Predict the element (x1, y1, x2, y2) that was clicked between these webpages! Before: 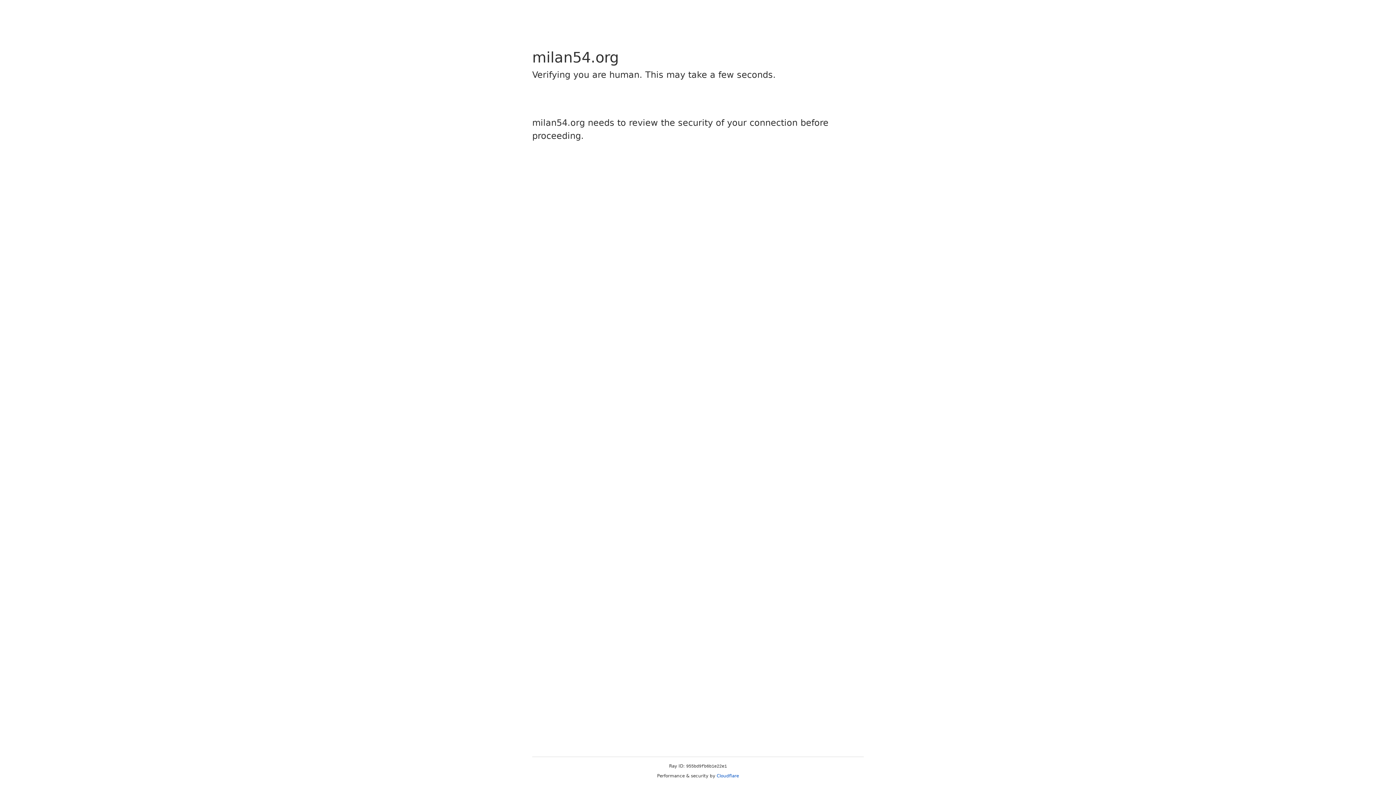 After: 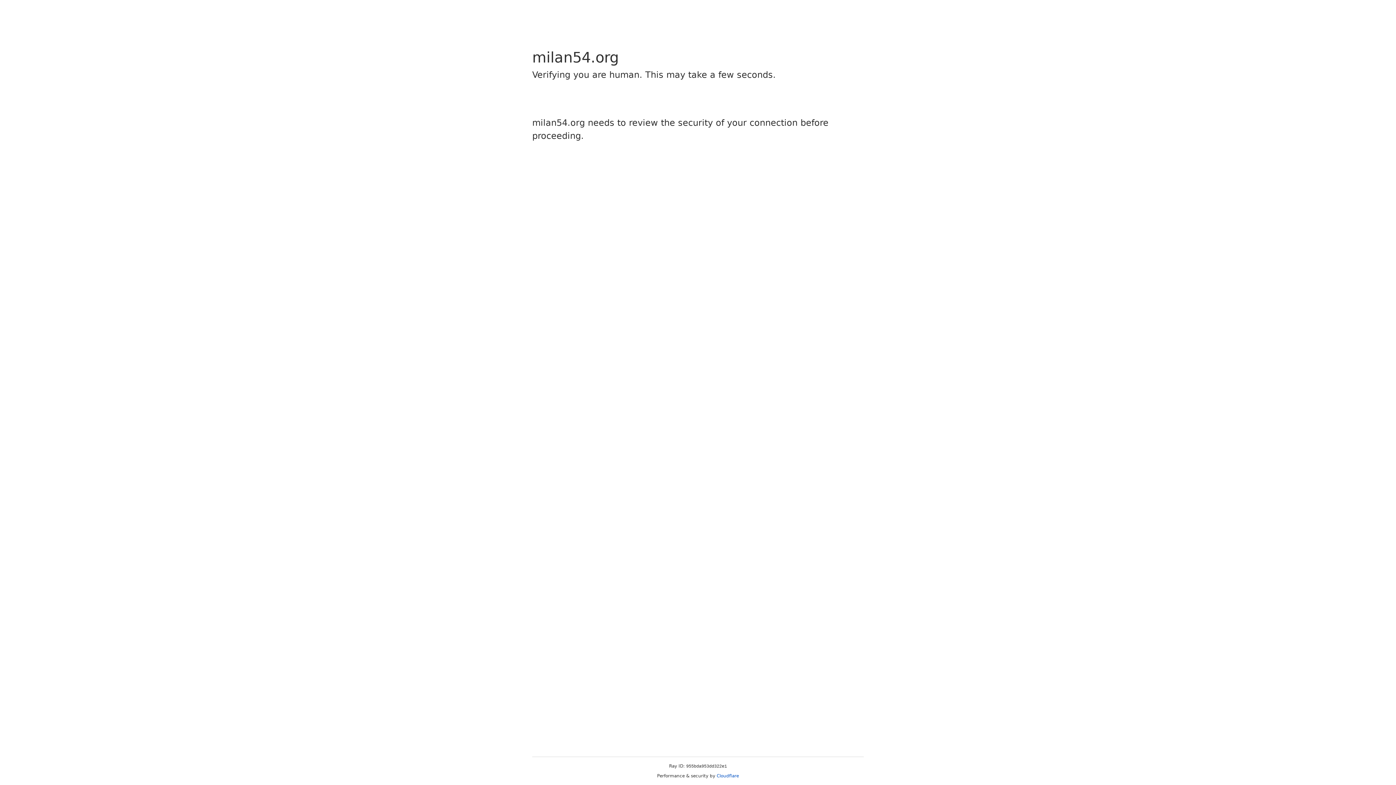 Action: bbox: (716, 773, 739, 778) label: Cloudflare